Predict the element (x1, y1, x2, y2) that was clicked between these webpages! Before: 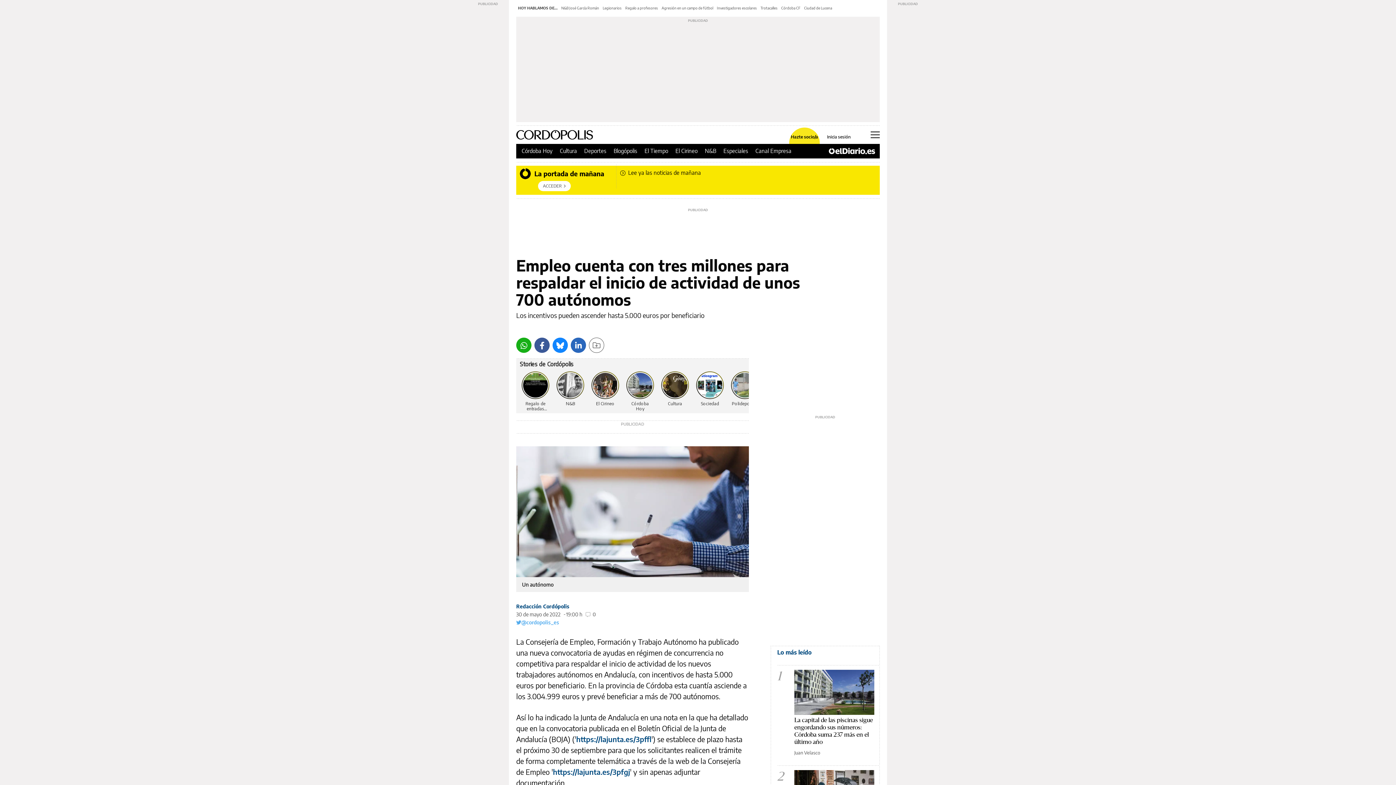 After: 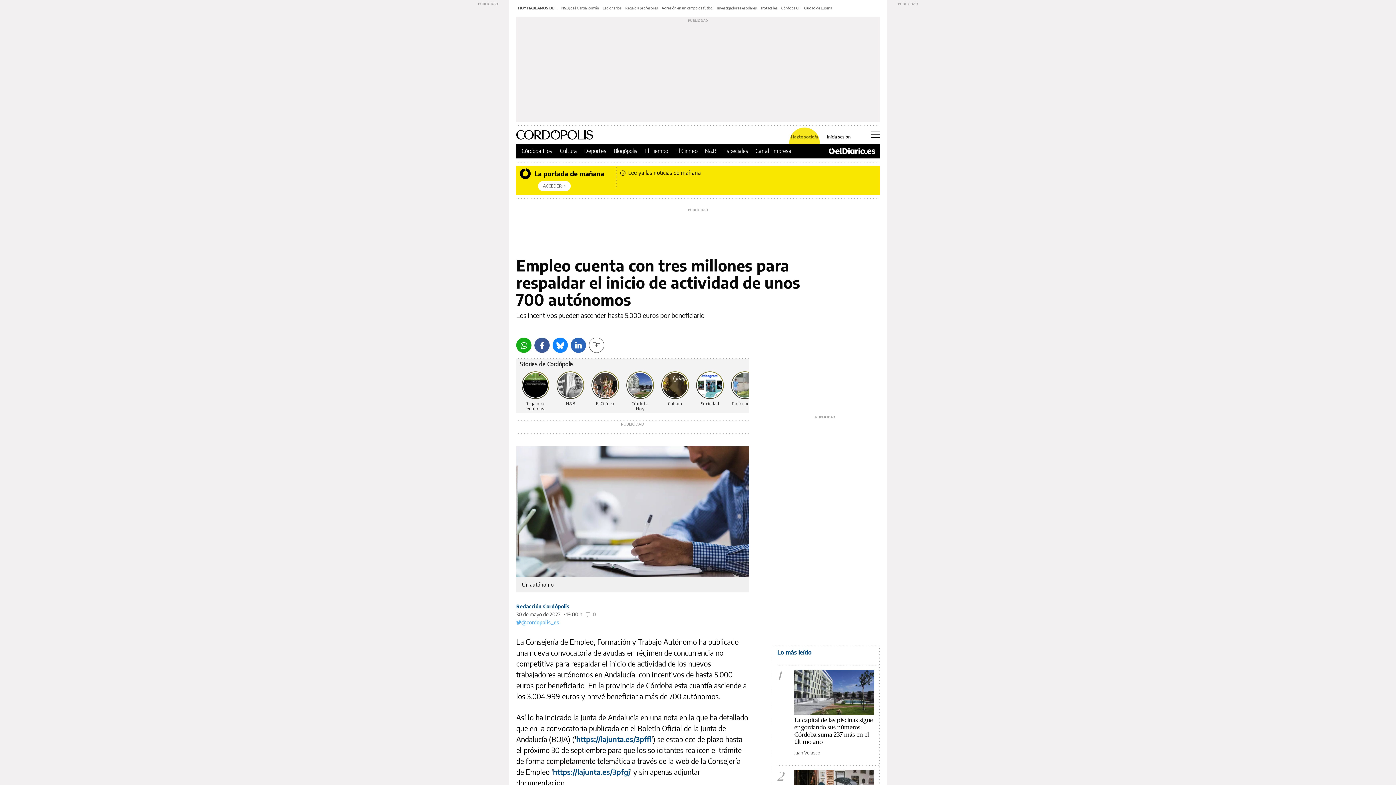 Action: label: Hazte socio/a bbox: (789, 134, 820, 139)